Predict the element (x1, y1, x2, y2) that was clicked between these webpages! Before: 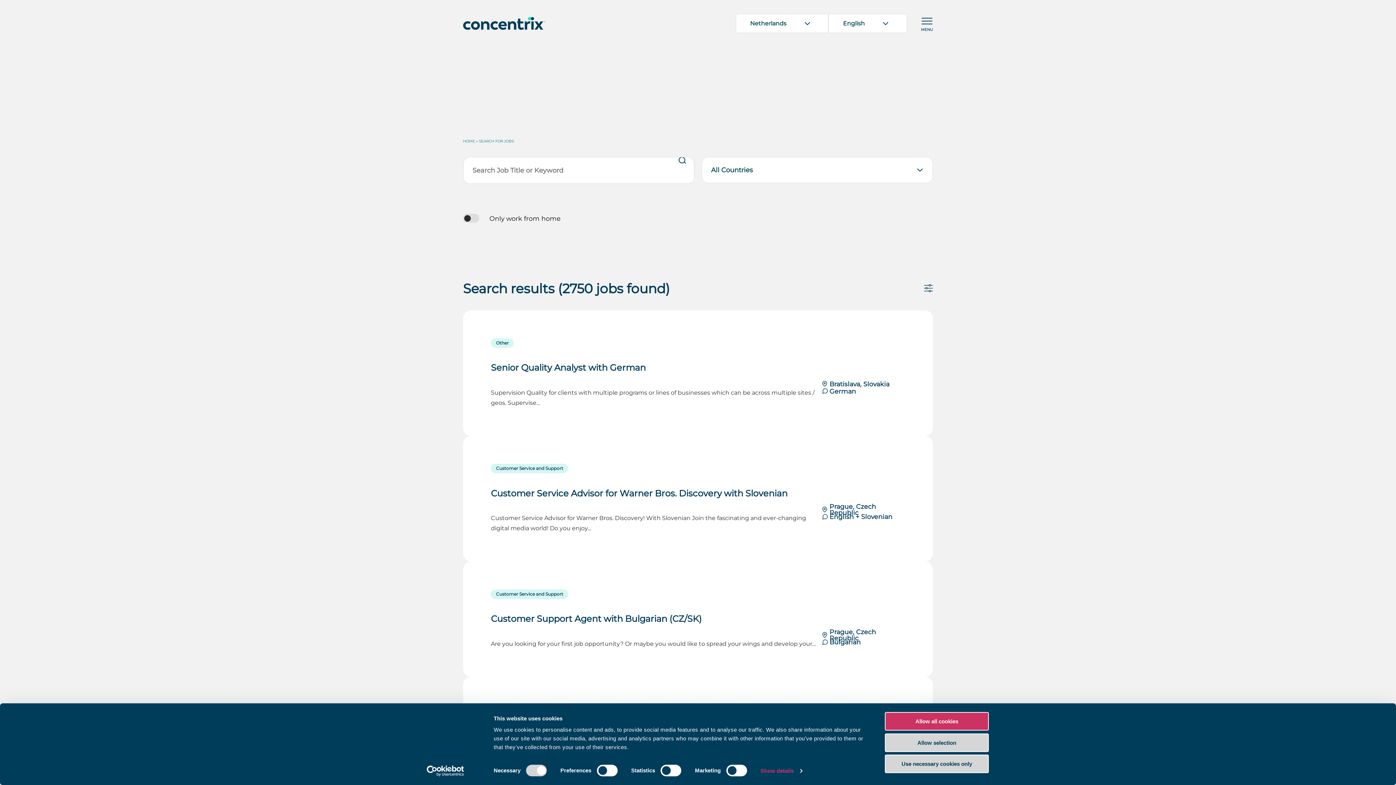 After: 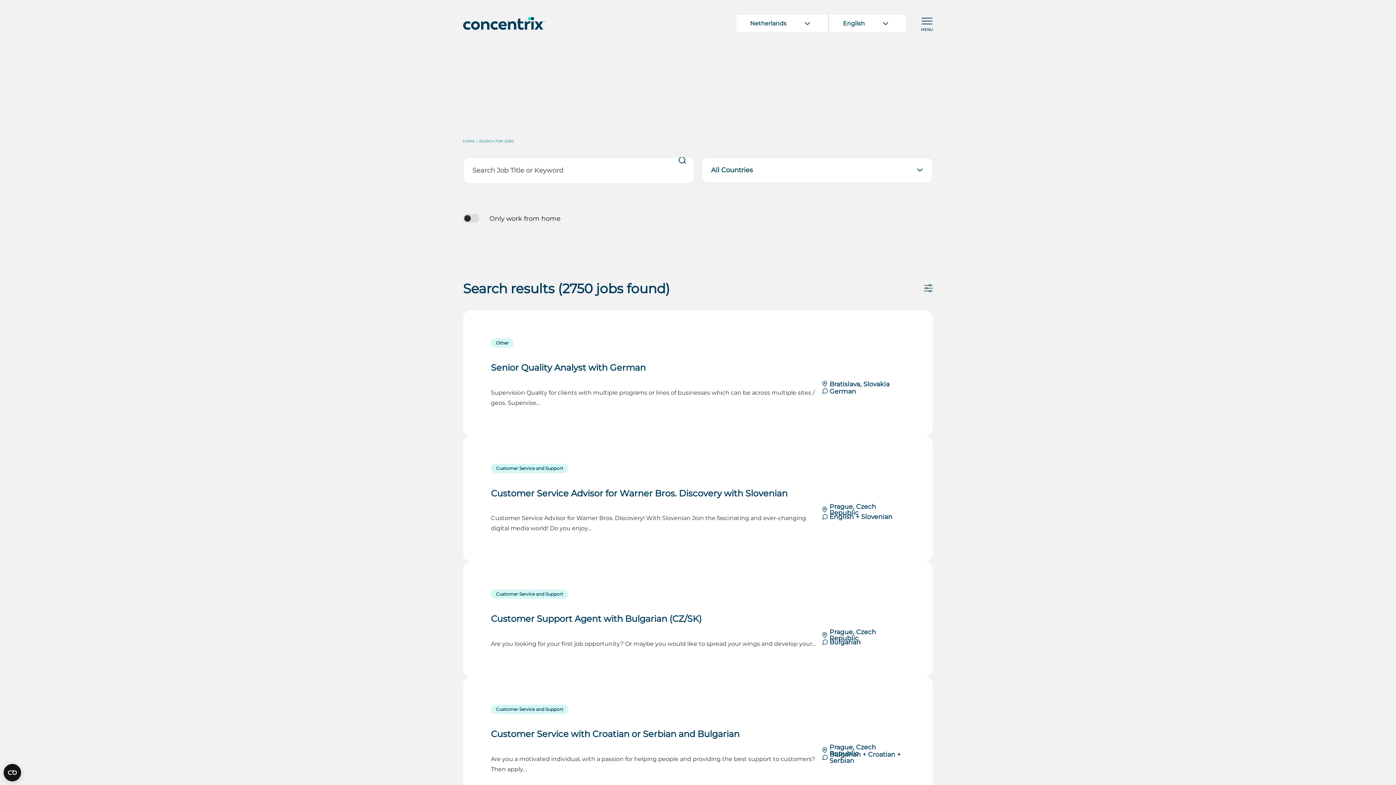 Action: label: Use necessary cookies only bbox: (885, 755, 989, 773)